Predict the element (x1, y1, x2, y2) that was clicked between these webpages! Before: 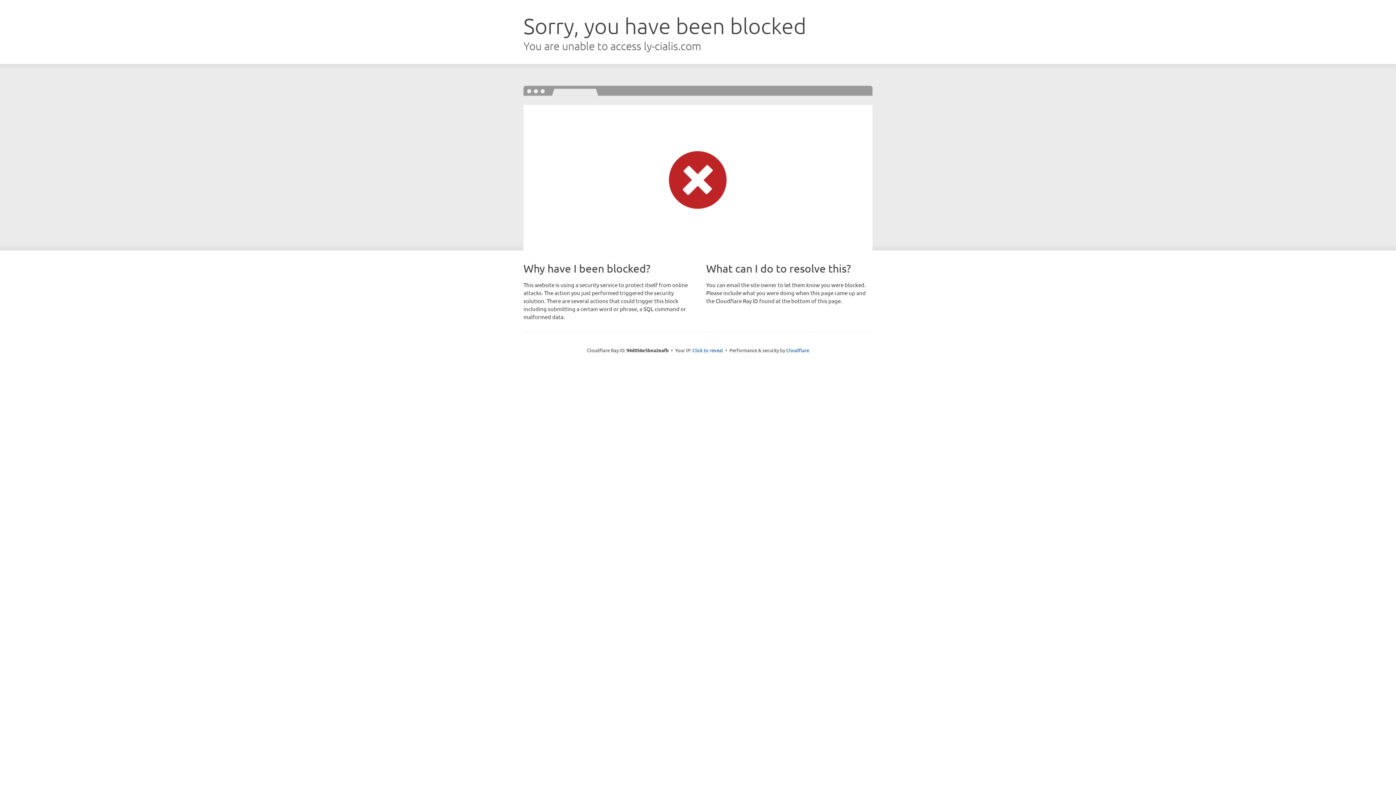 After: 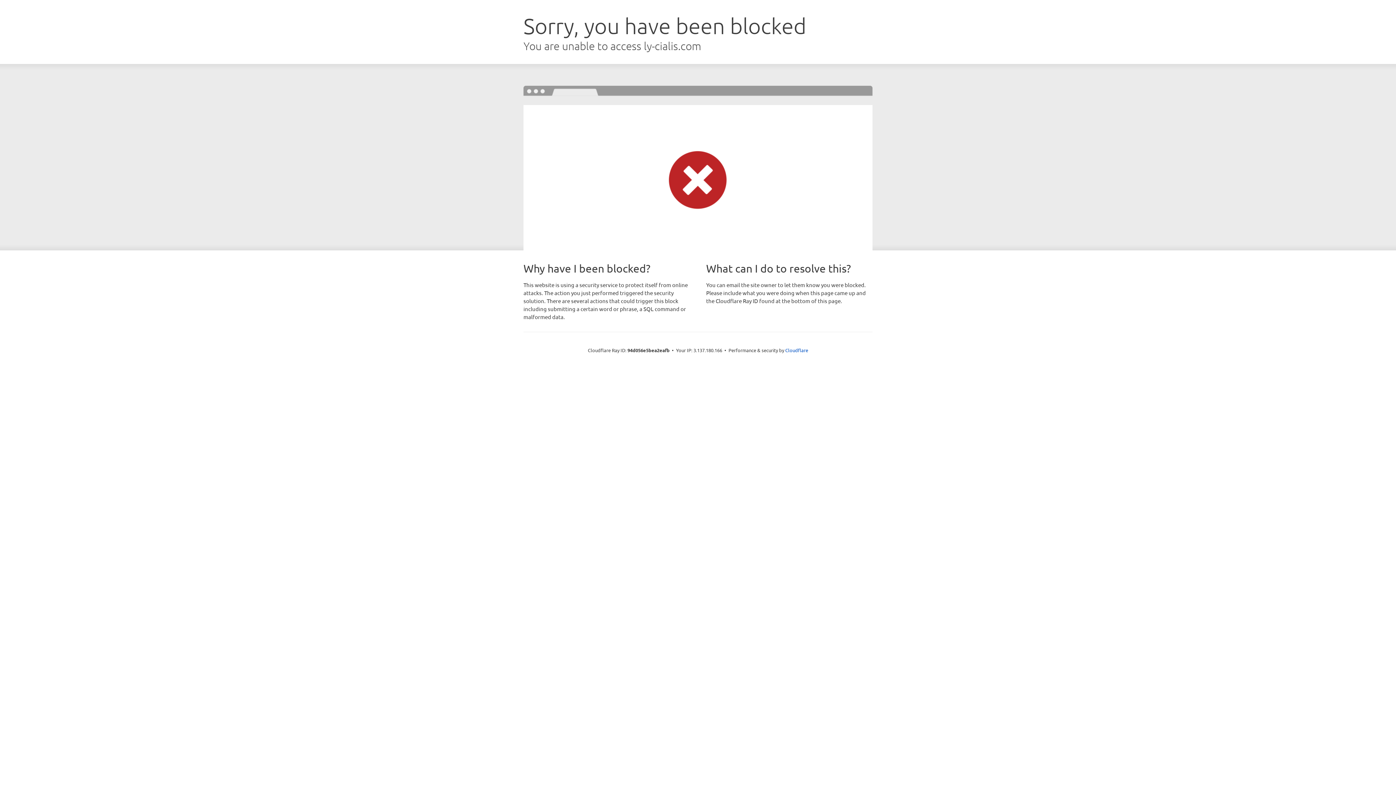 Action: label: Click to reveal bbox: (692, 346, 723, 353)